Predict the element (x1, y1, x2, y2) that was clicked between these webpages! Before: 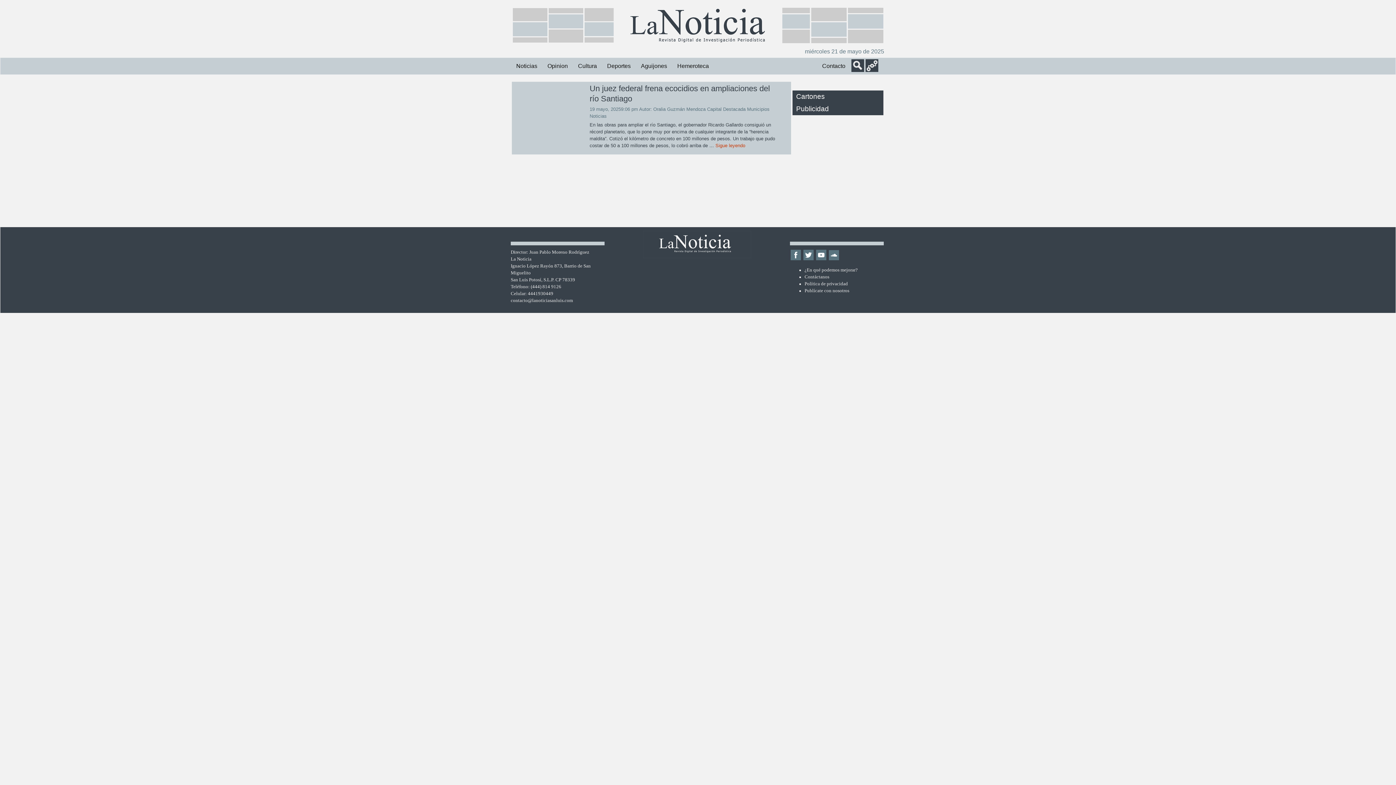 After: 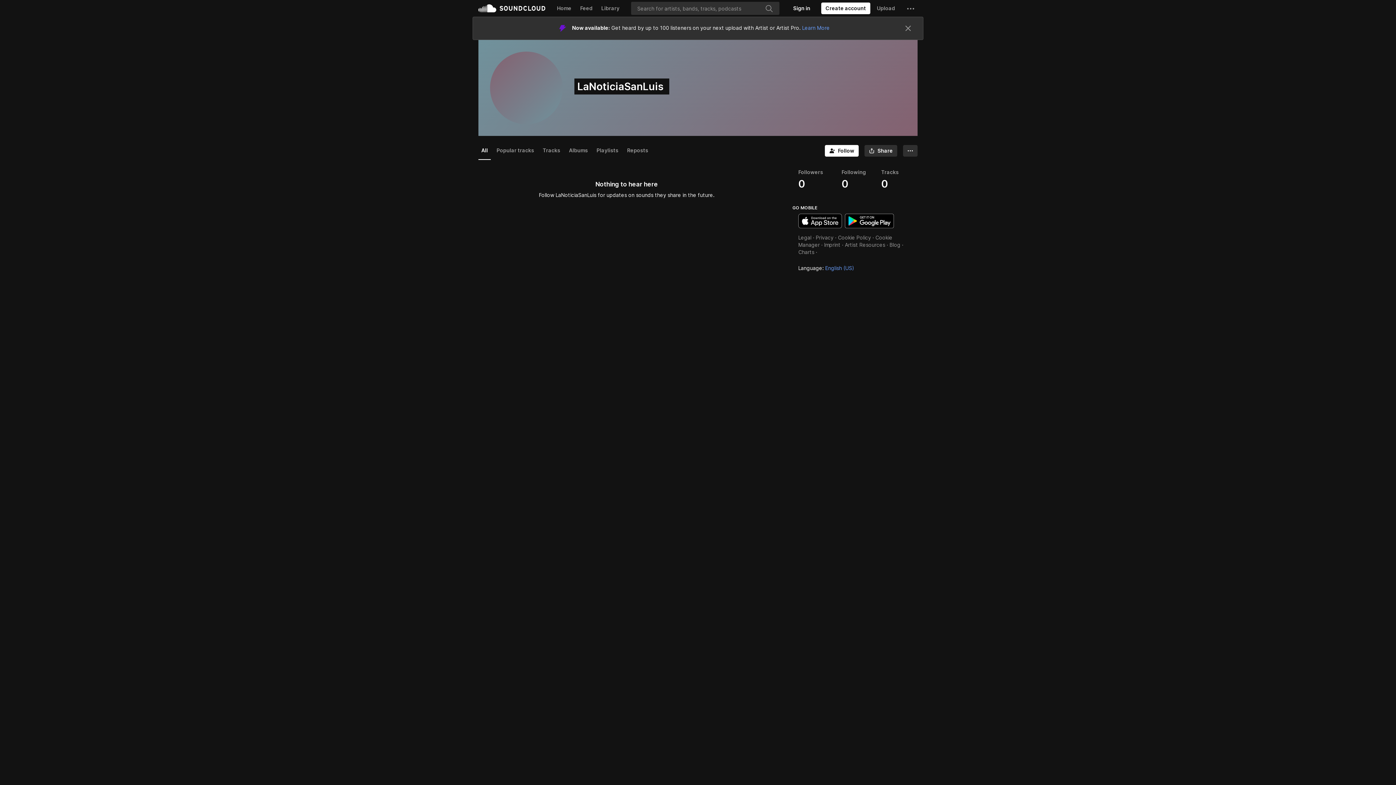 Action: bbox: (829, 252, 839, 257)